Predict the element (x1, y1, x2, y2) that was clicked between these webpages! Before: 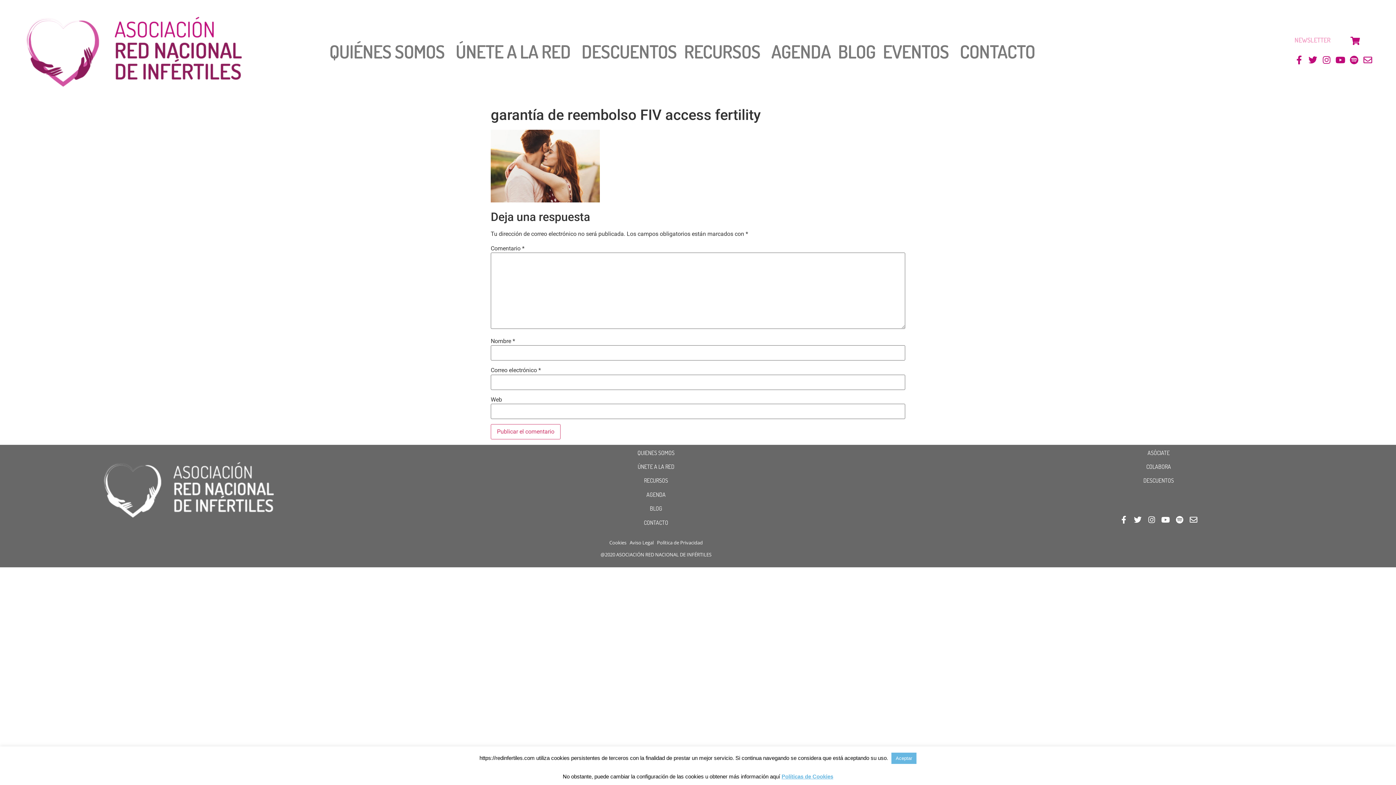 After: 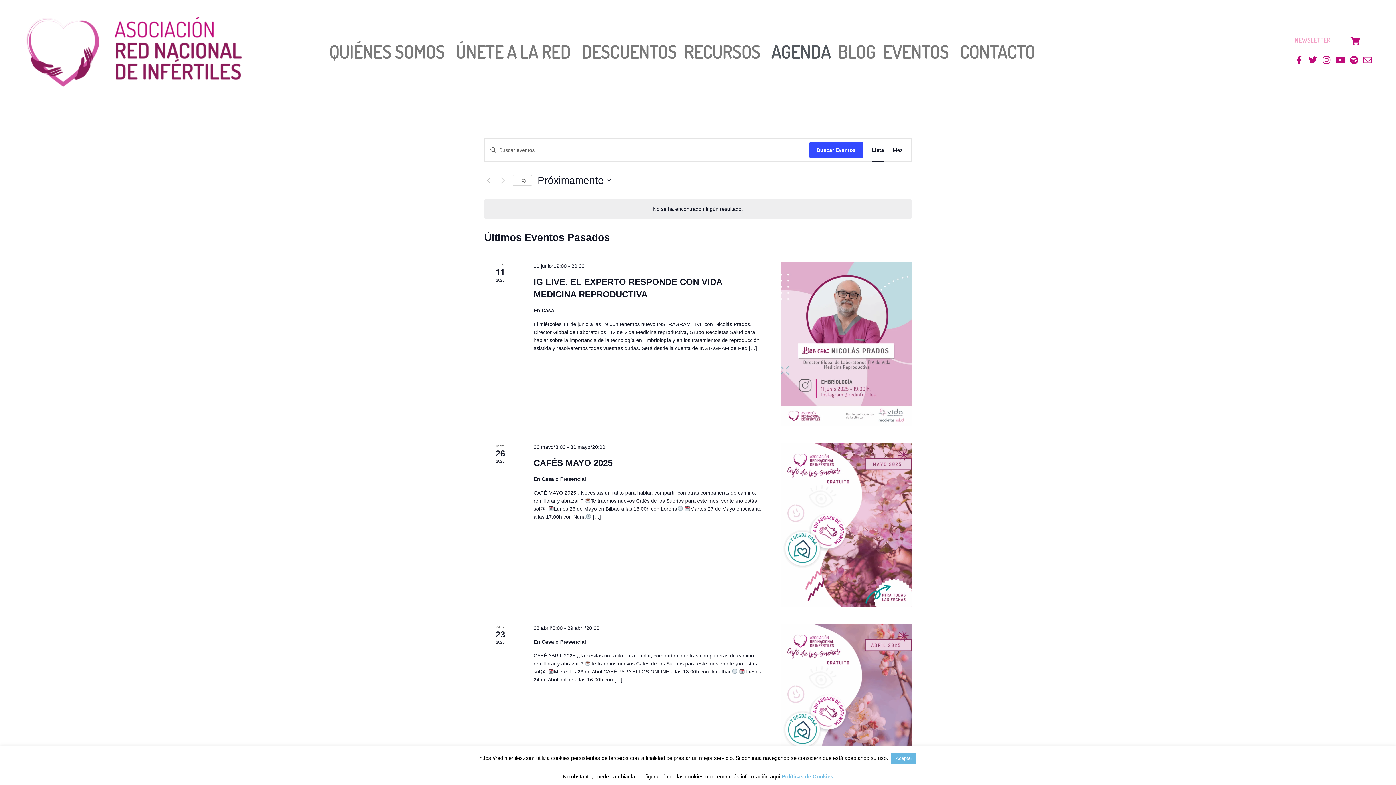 Action: label: AGENDA bbox: (767, 43, 834, 60)